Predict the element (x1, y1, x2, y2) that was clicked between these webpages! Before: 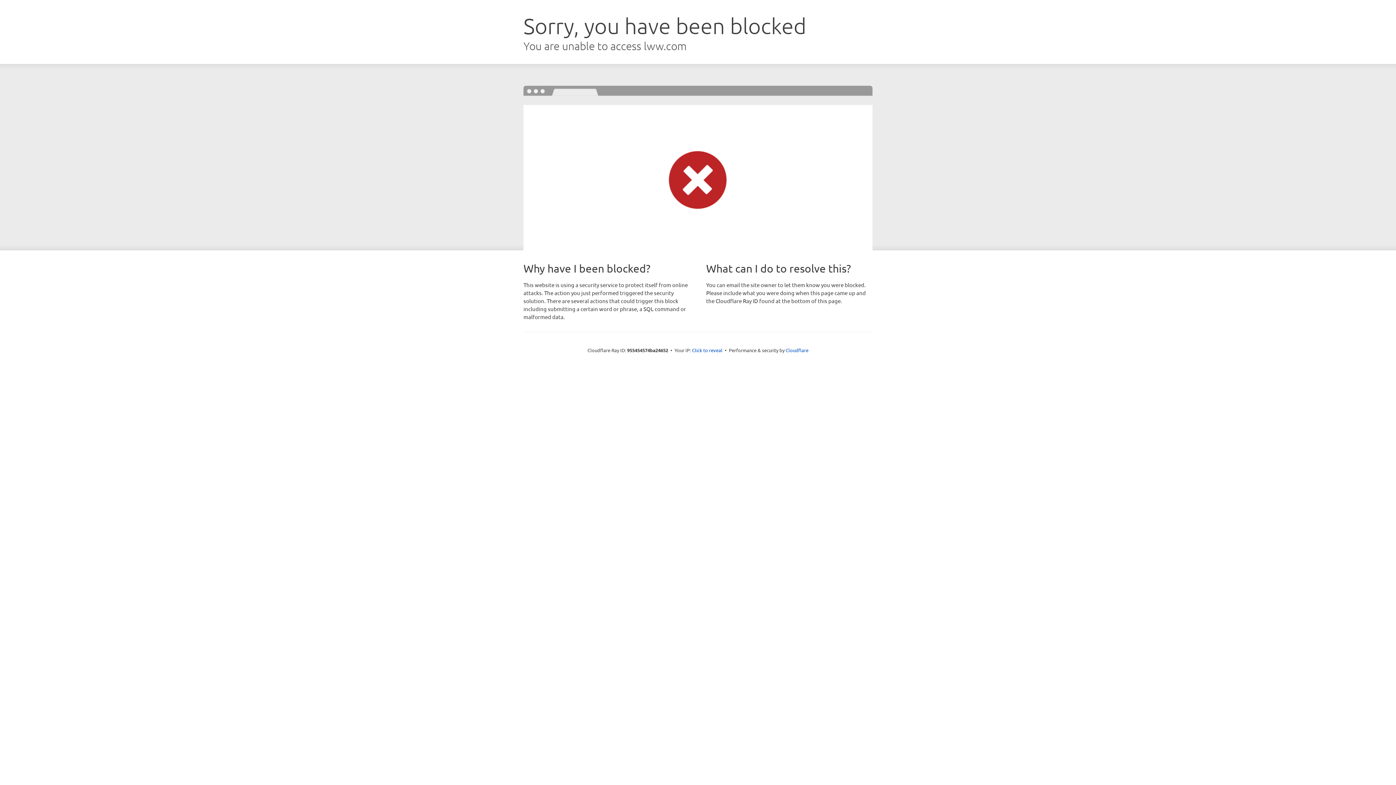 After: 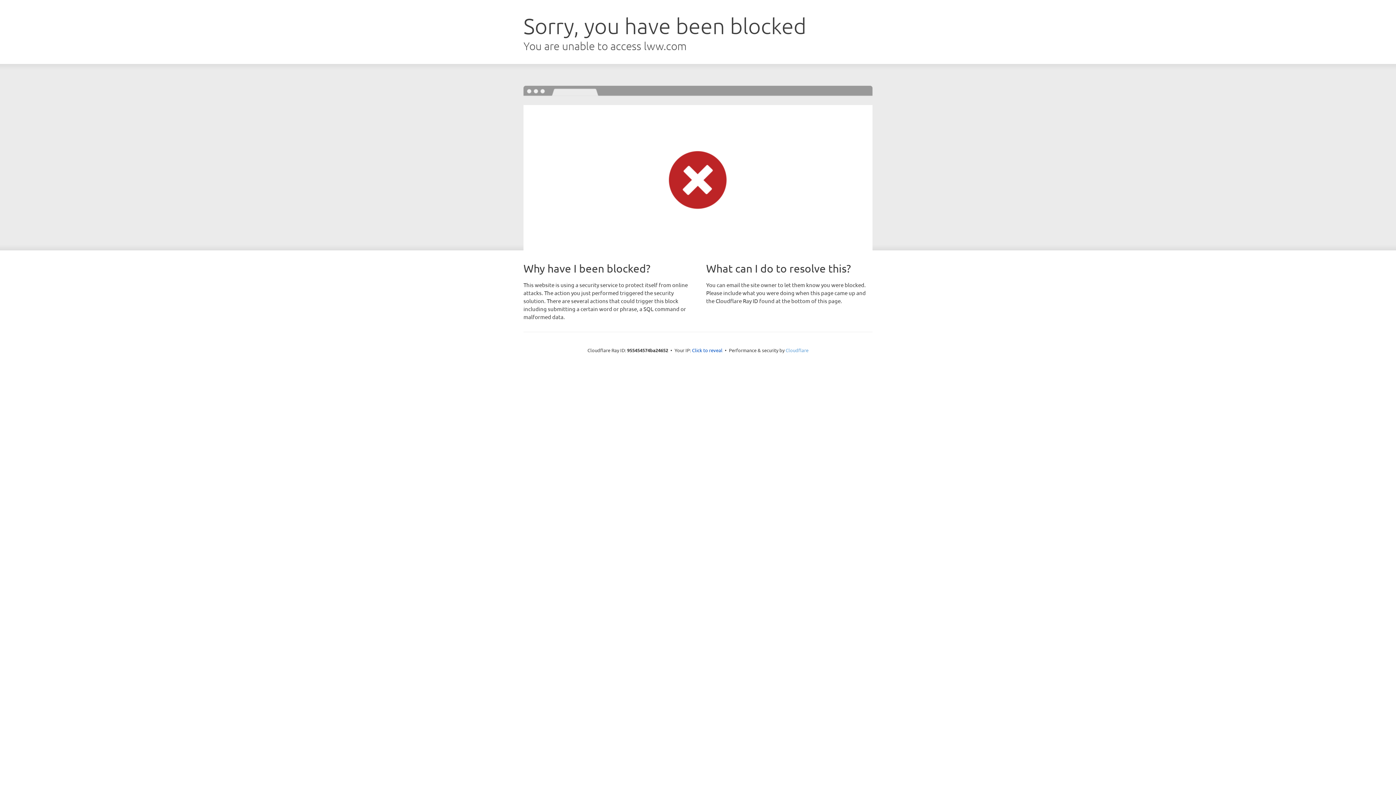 Action: bbox: (785, 347, 808, 353) label: Cloudflare